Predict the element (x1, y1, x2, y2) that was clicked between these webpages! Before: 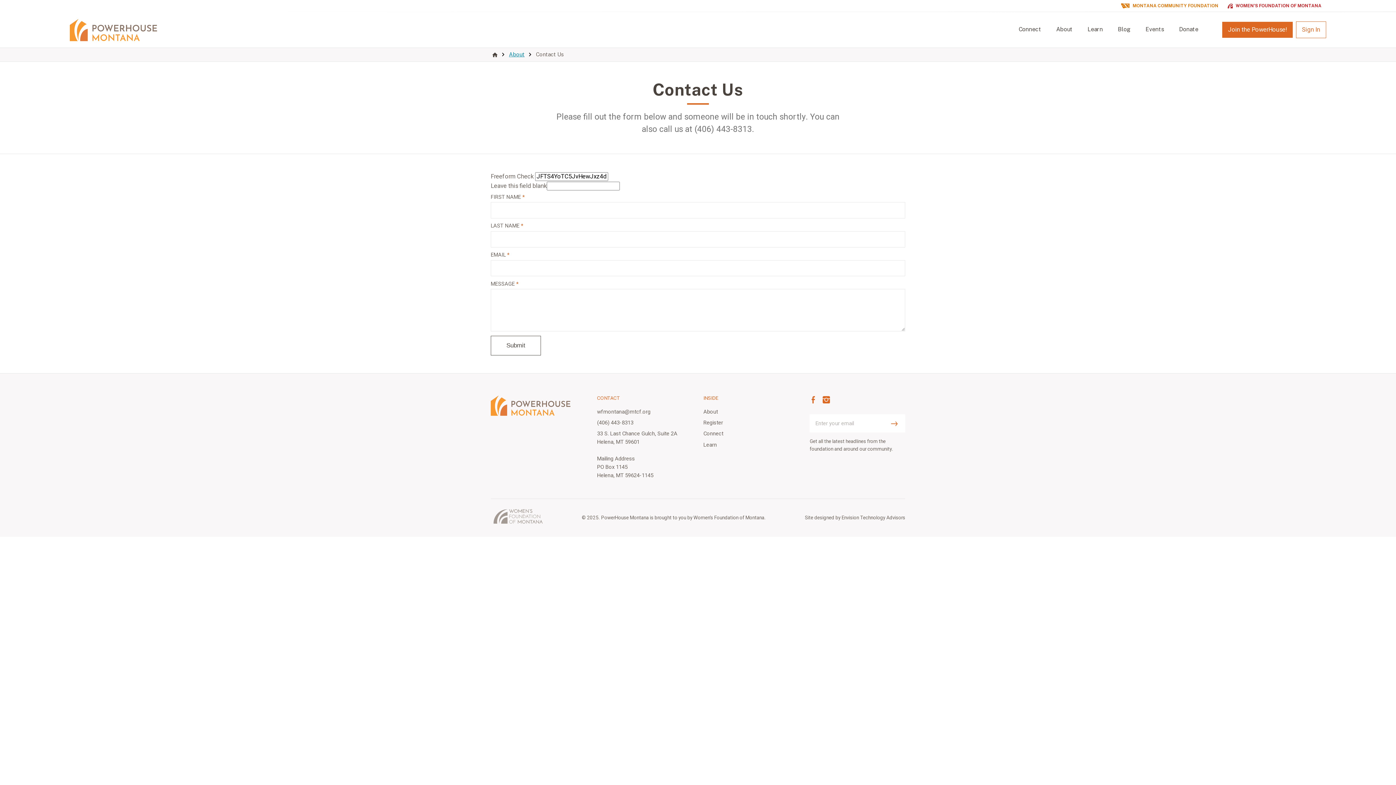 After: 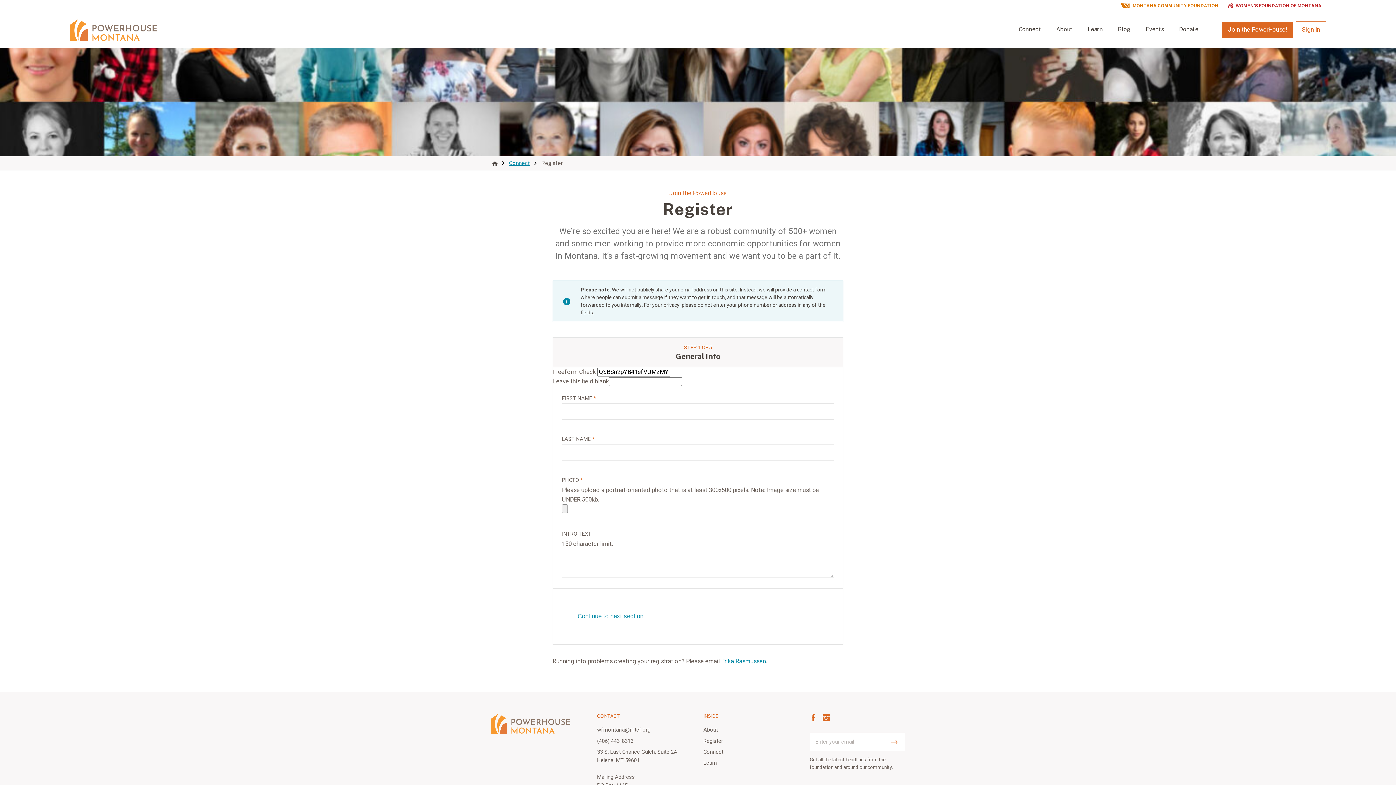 Action: label: Join the PowerHouse! bbox: (1222, 21, 1292, 37)